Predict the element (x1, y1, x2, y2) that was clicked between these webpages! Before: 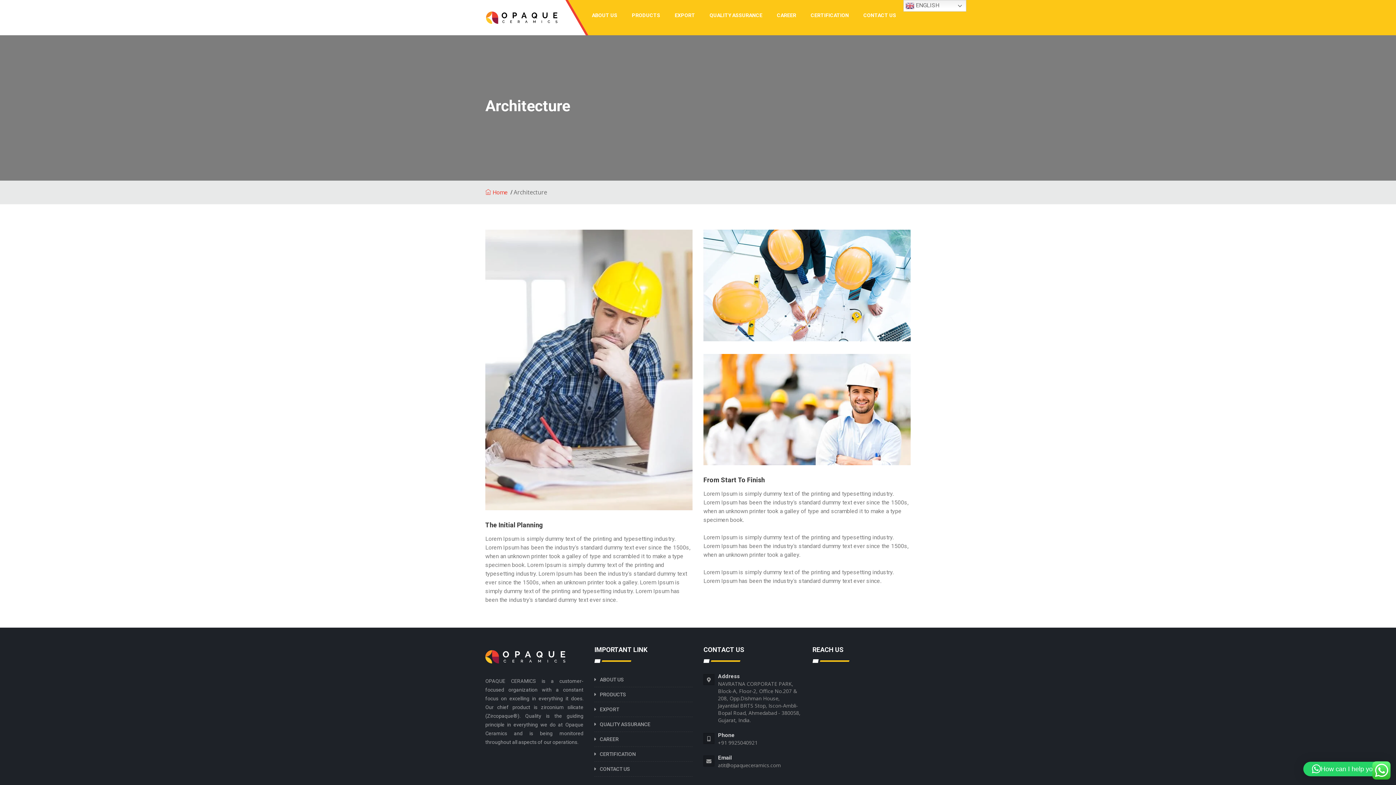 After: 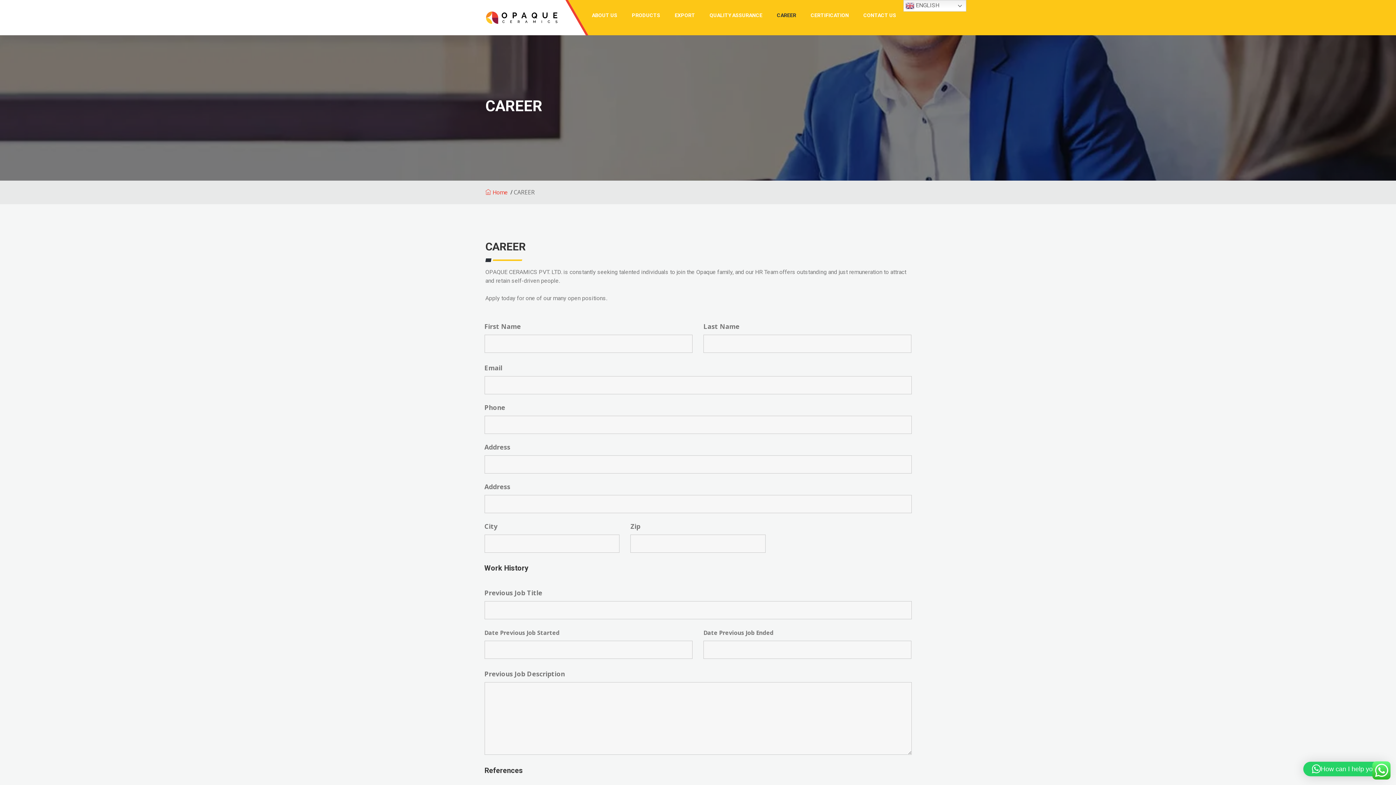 Action: bbox: (600, 736, 618, 742) label: CAREER